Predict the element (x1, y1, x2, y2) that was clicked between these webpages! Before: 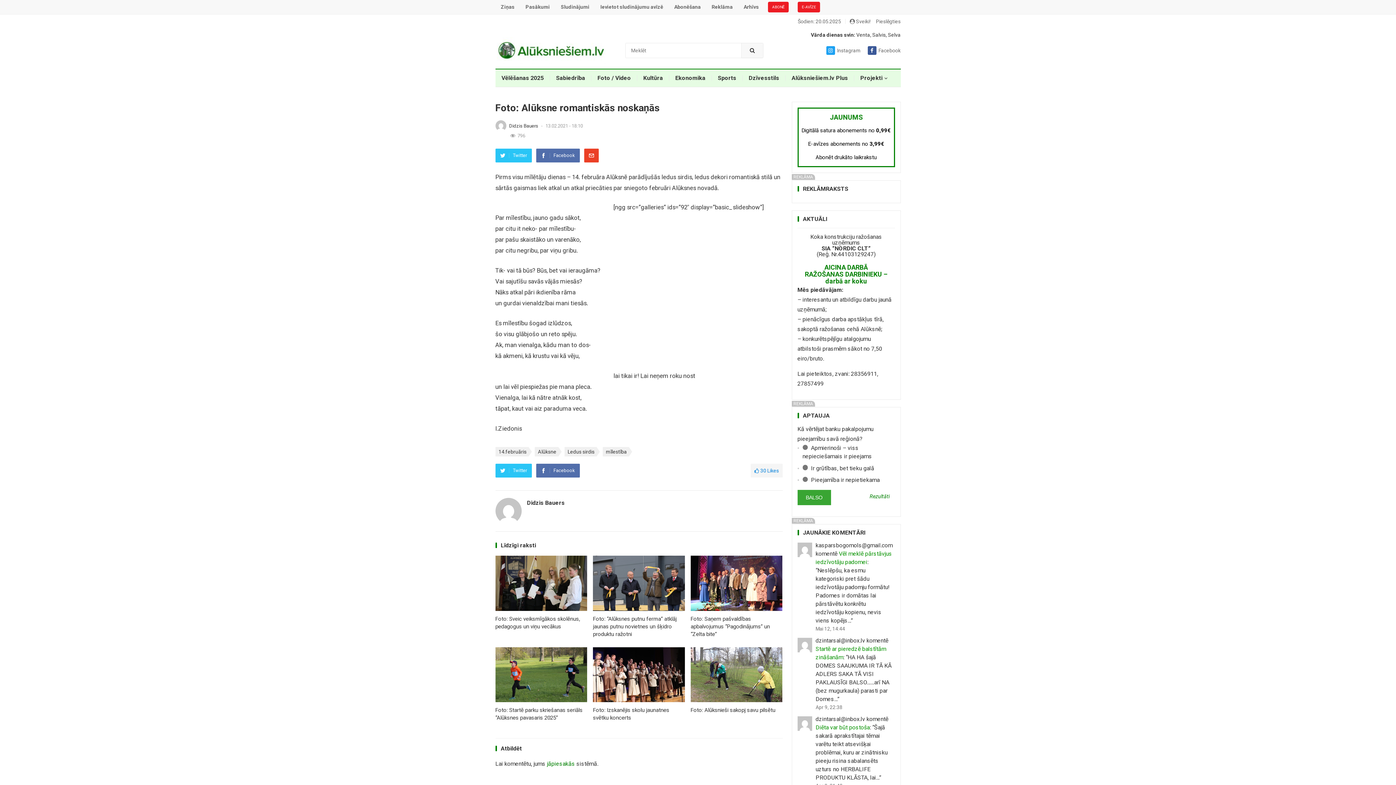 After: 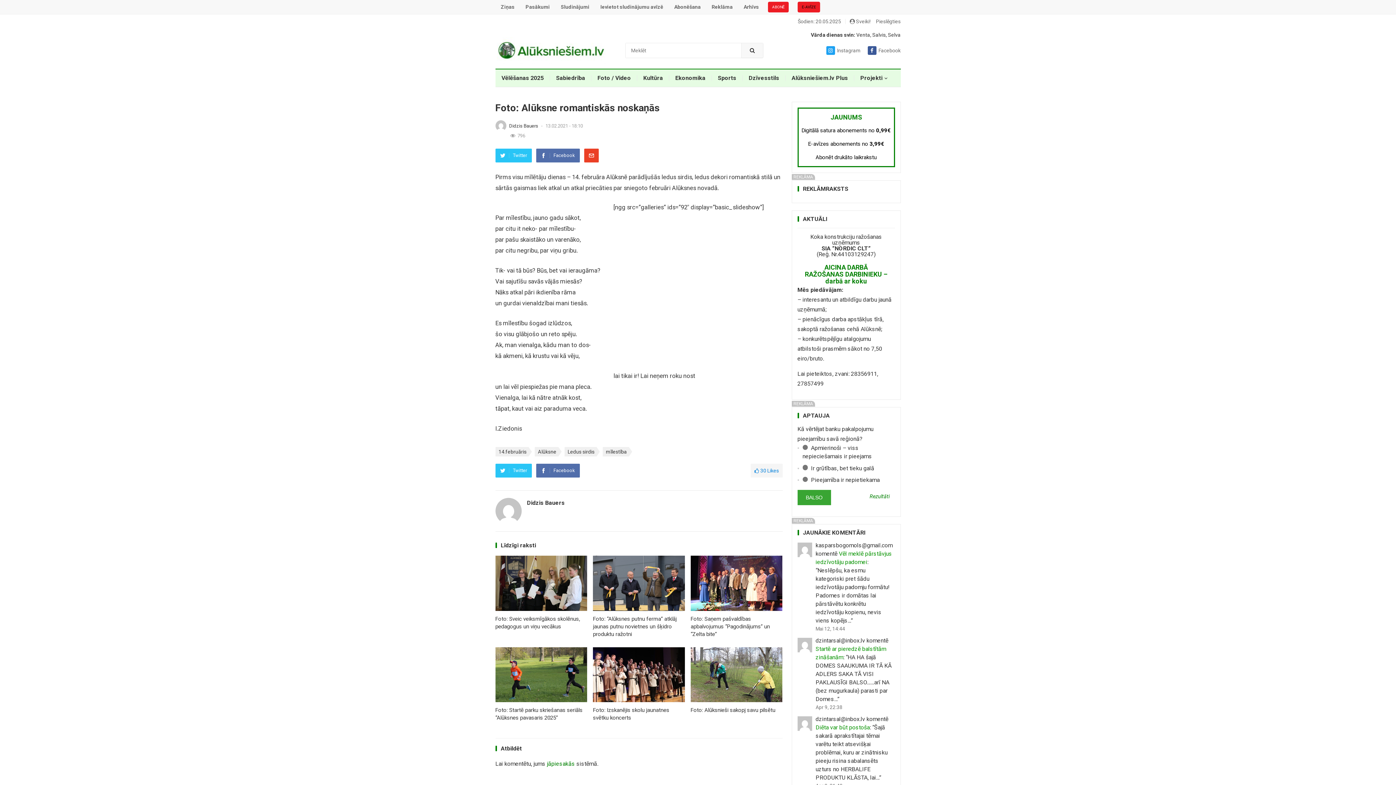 Action: label: E-AVĪZE bbox: (797, 1, 820, 12)